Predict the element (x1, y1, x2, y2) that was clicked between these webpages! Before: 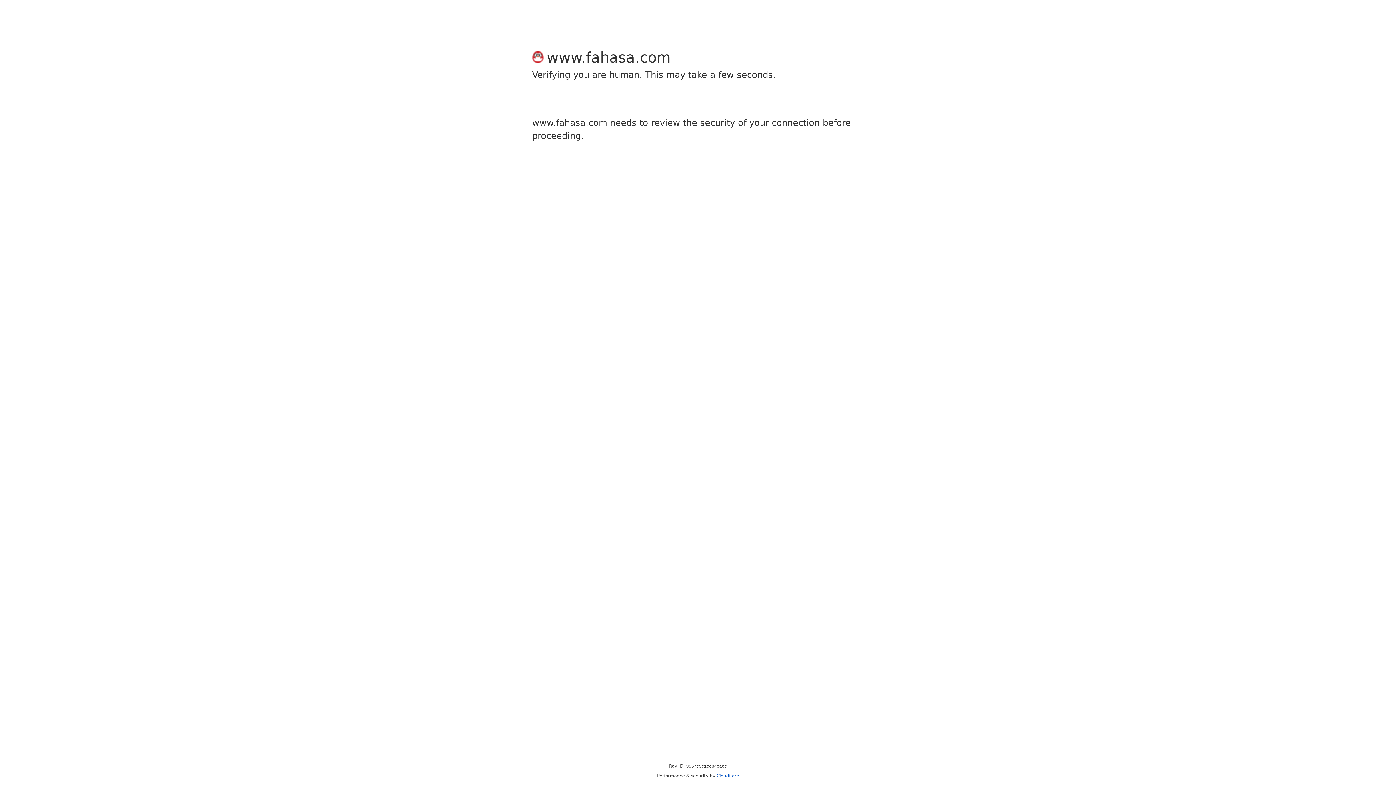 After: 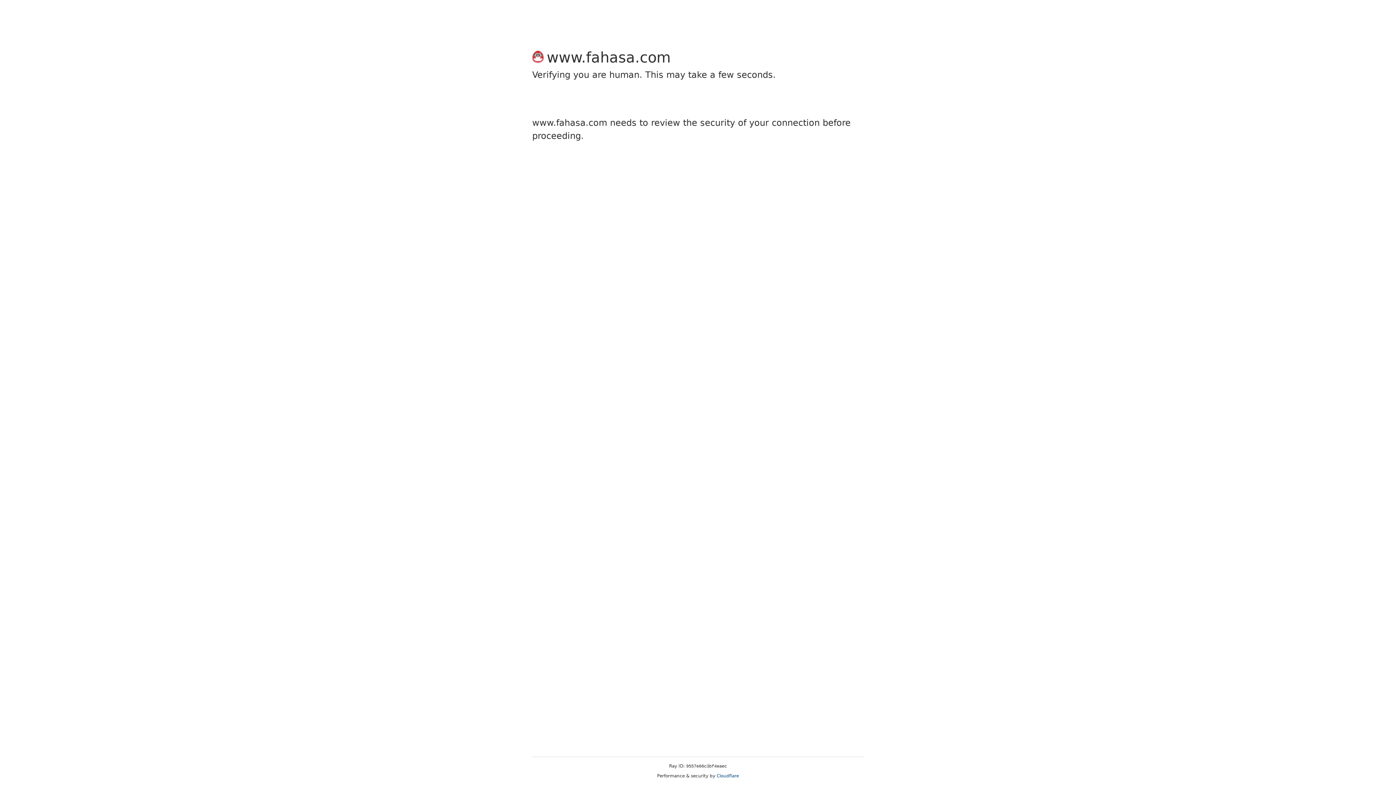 Action: label: Cloudflare bbox: (716, 773, 739, 778)